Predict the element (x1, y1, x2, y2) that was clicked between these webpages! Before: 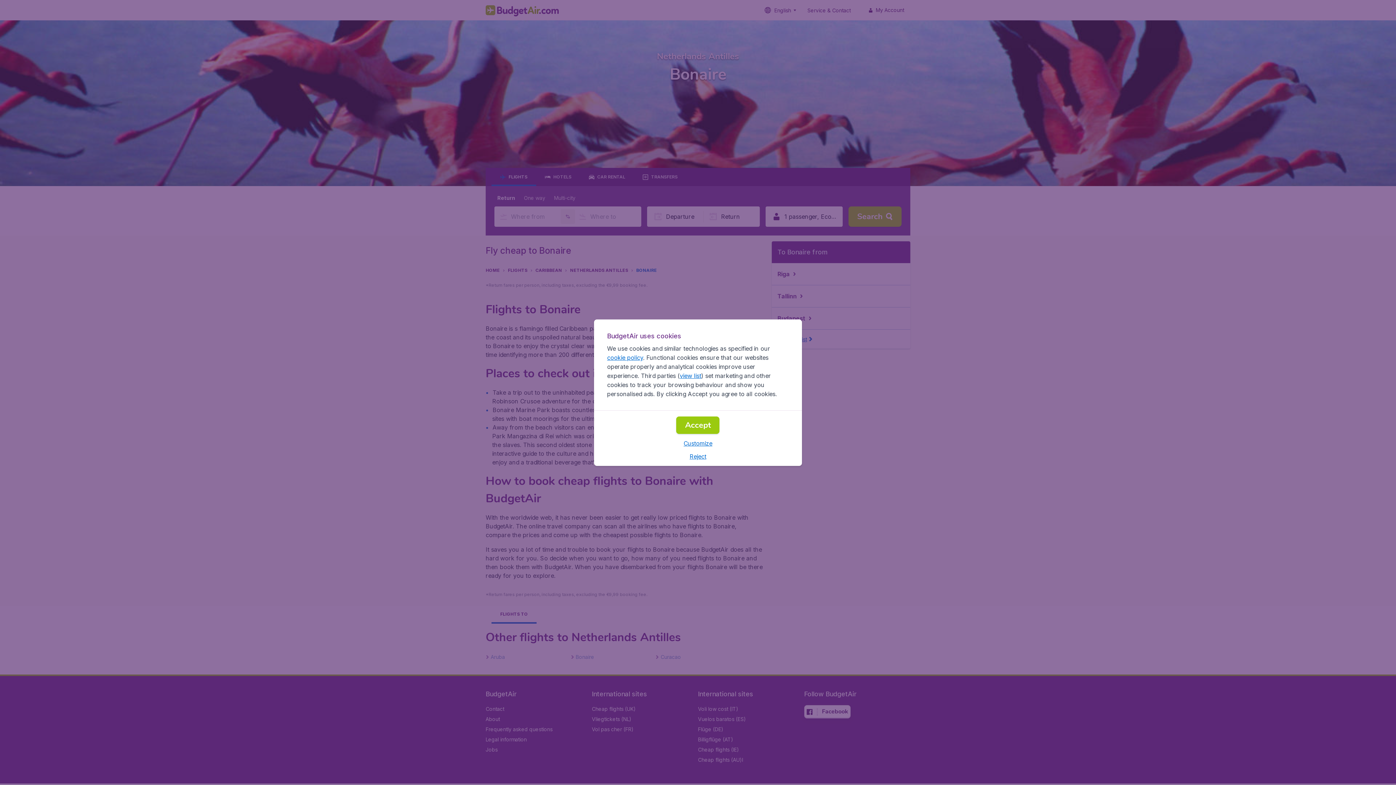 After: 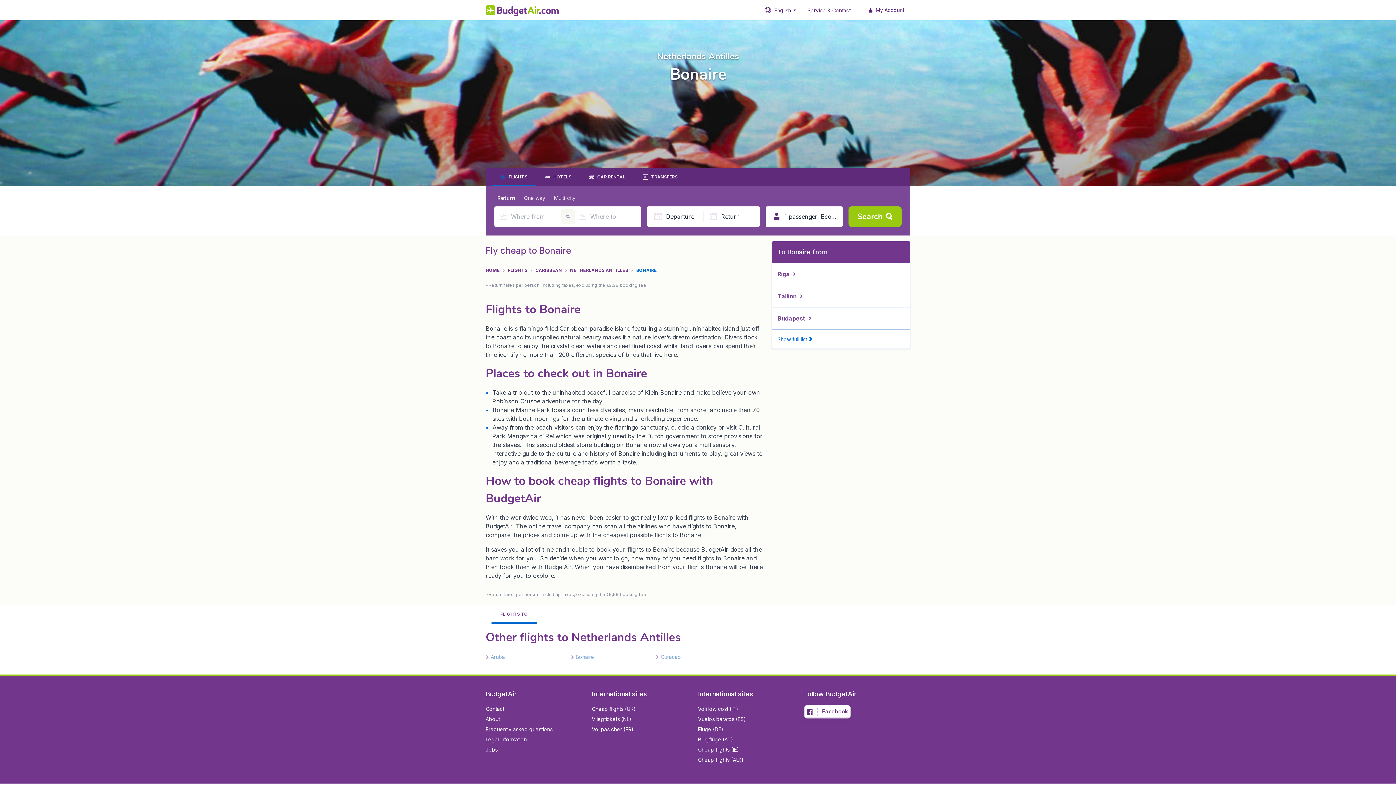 Action: bbox: (689, 452, 706, 460) label: Reject